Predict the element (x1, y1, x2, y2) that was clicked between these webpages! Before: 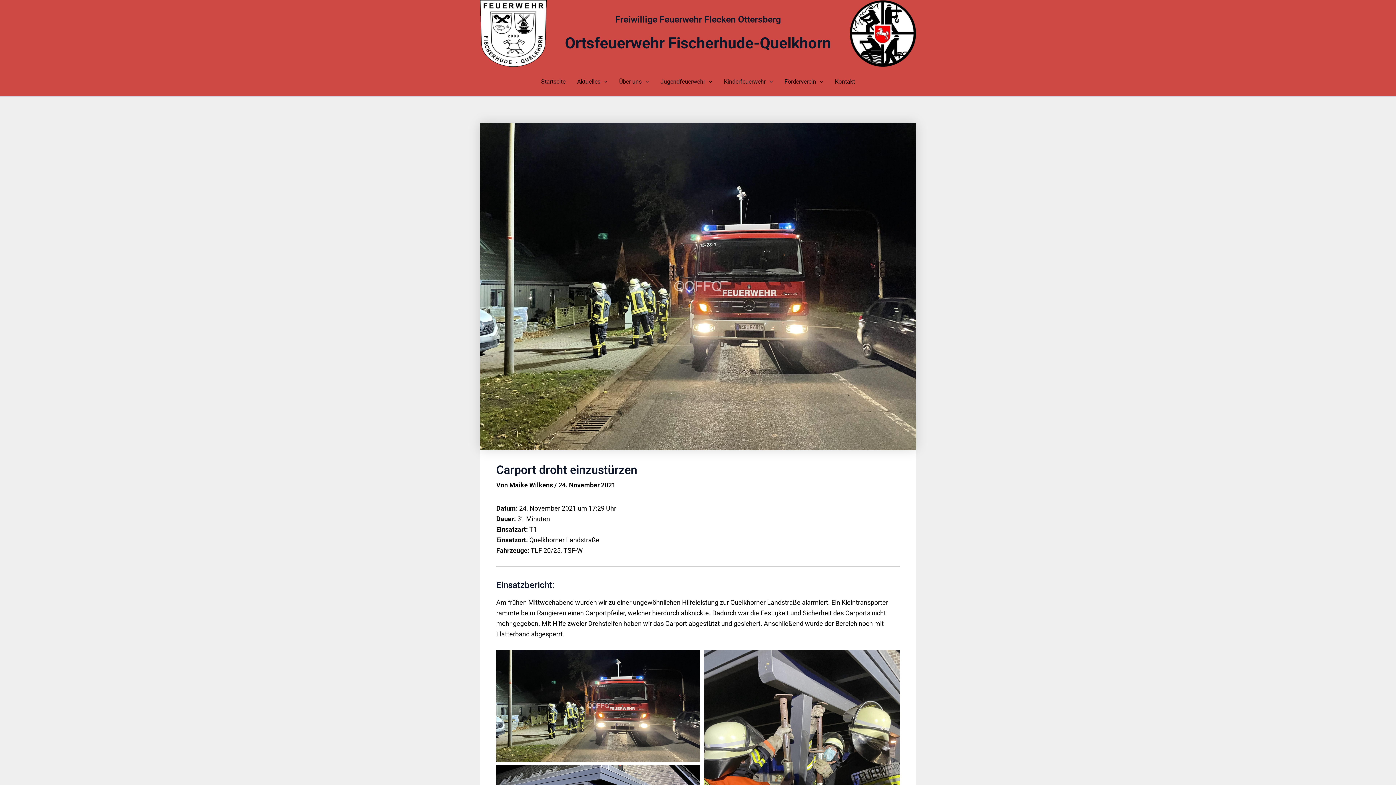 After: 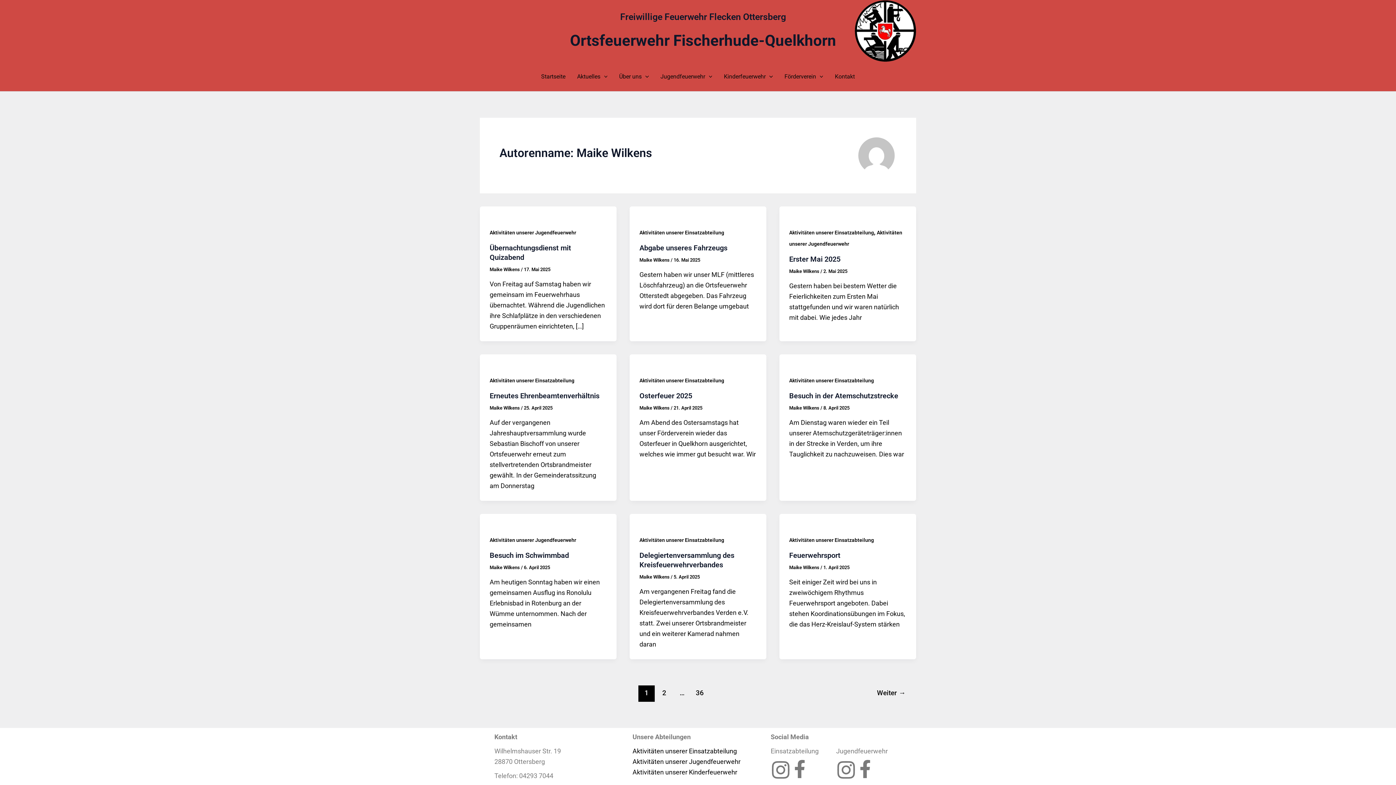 Action: bbox: (509, 481, 554, 489) label: Maike Wilkens 